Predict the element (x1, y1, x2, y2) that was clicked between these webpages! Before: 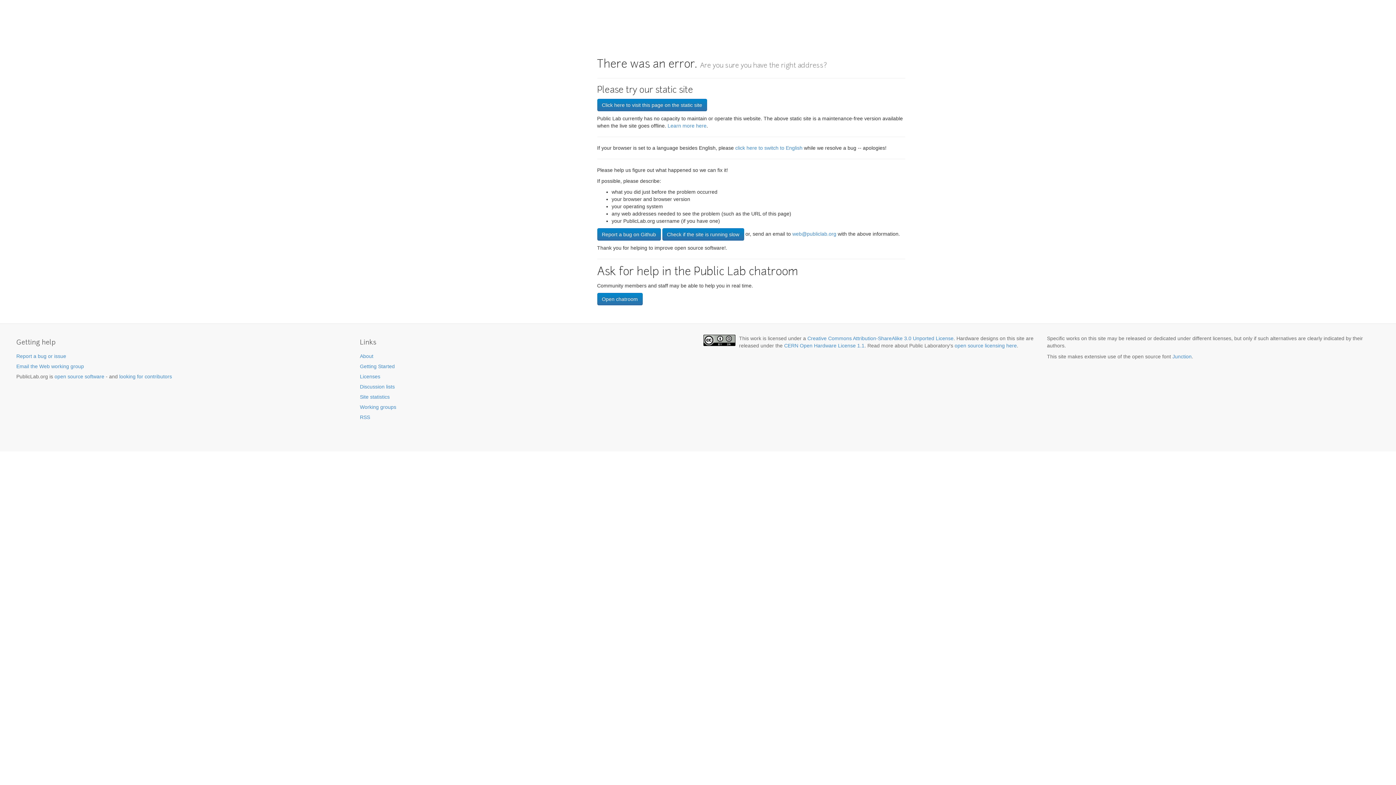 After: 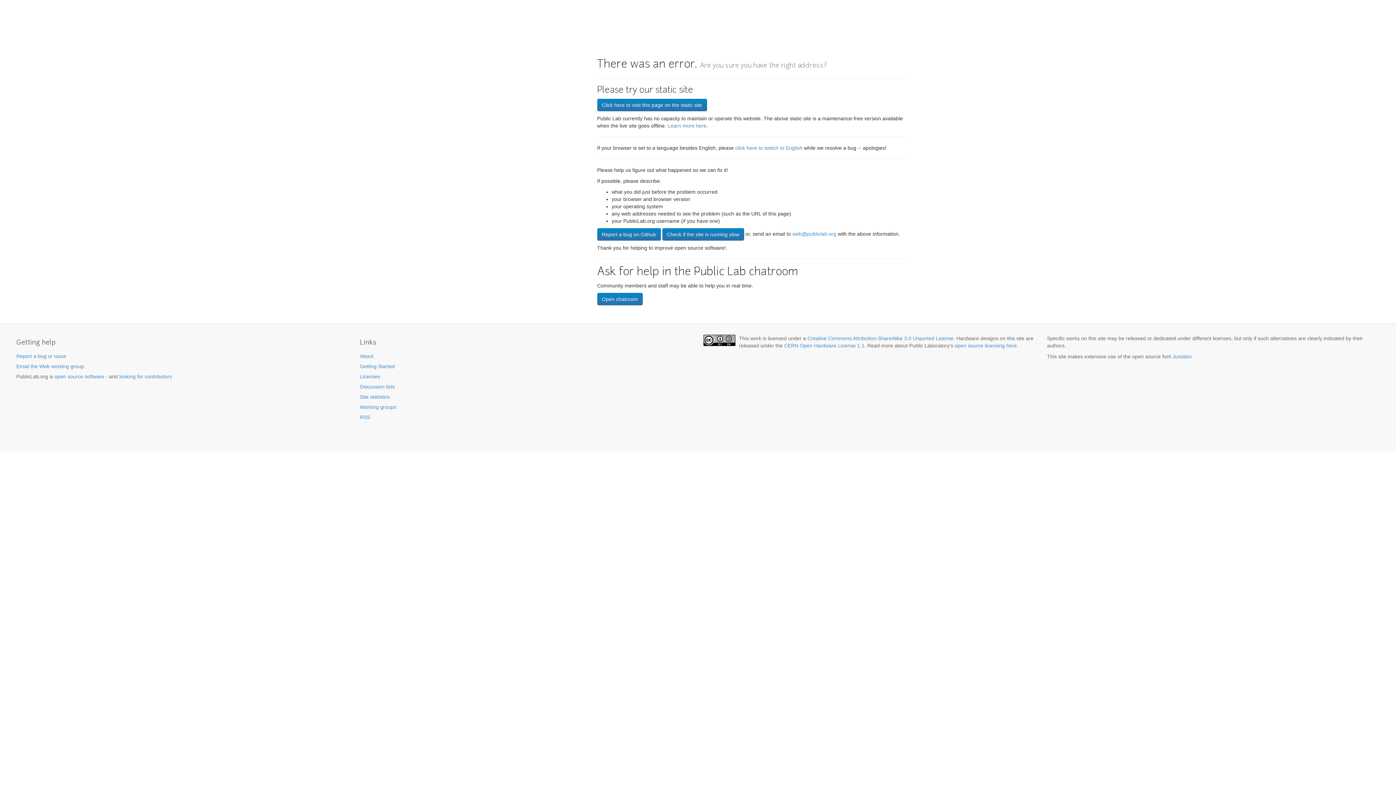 Action: label: Licenses bbox: (360, 373, 380, 379)